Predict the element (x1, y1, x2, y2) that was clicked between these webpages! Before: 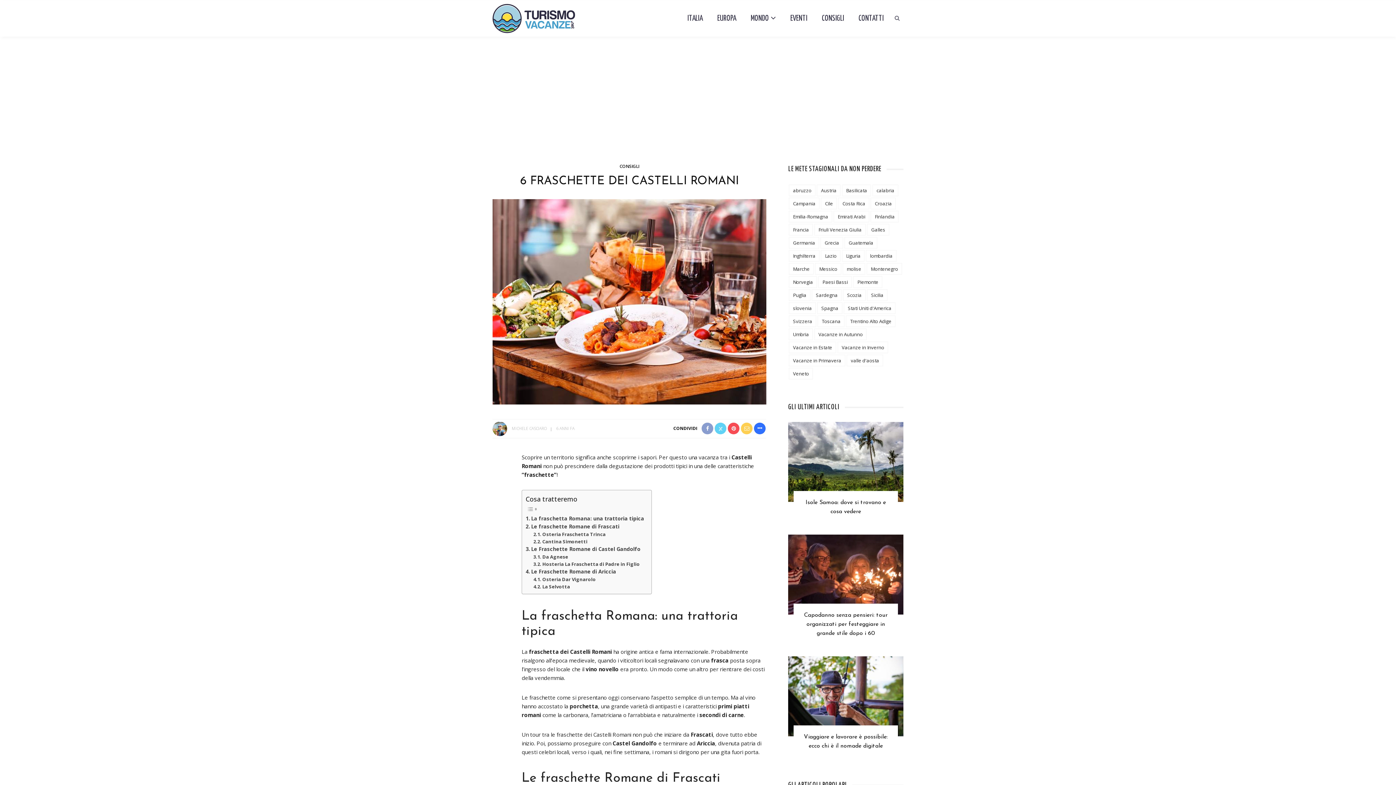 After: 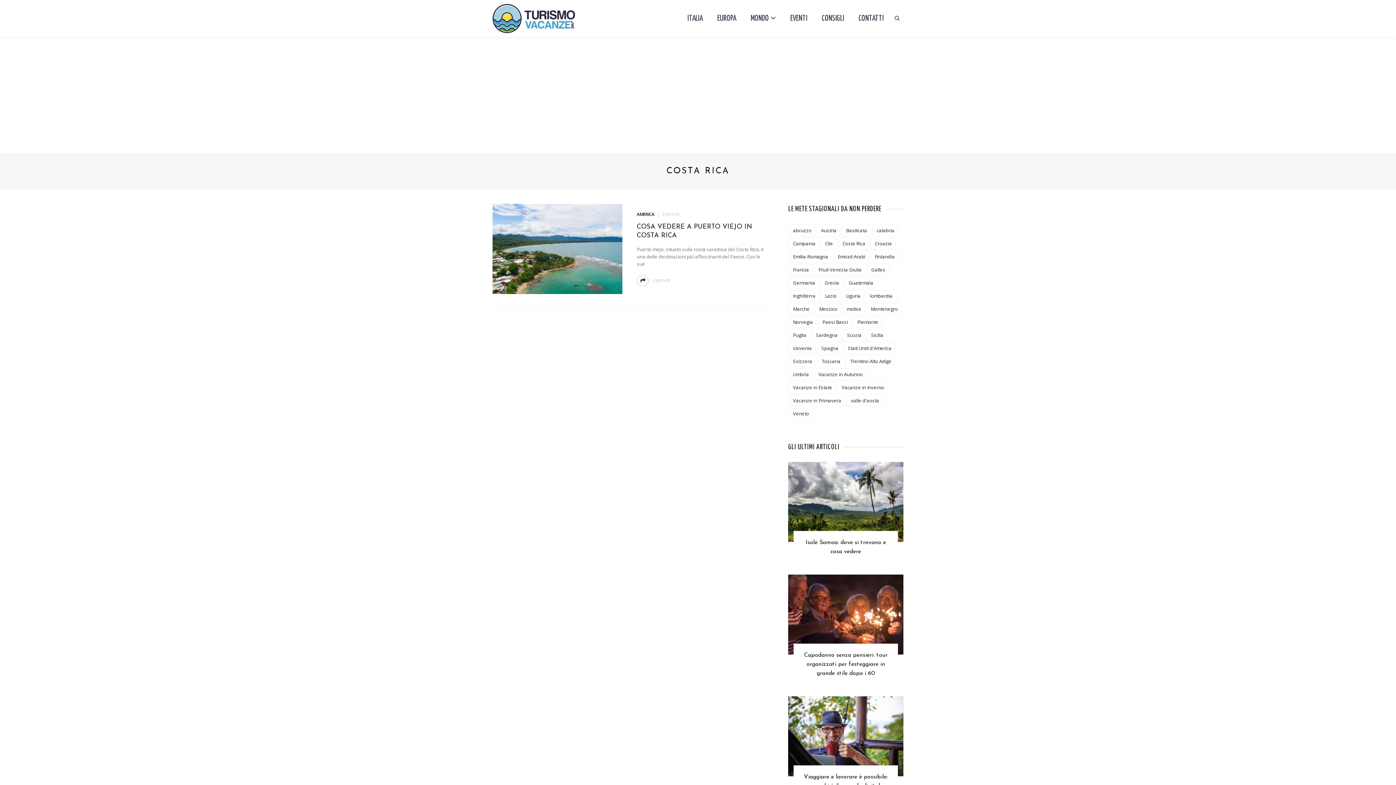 Action: bbox: (838, 92, 869, 104) label: Costa Rica (1 elemento)